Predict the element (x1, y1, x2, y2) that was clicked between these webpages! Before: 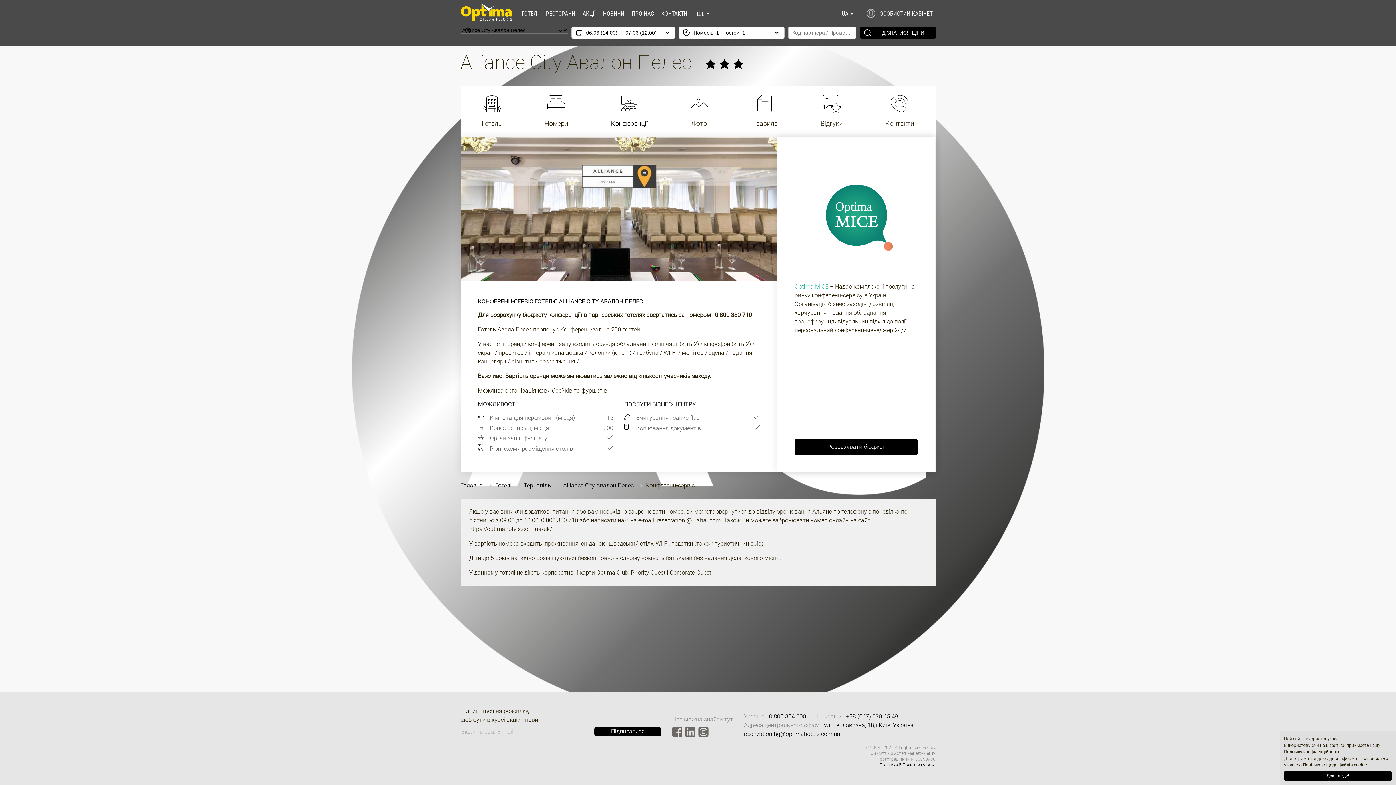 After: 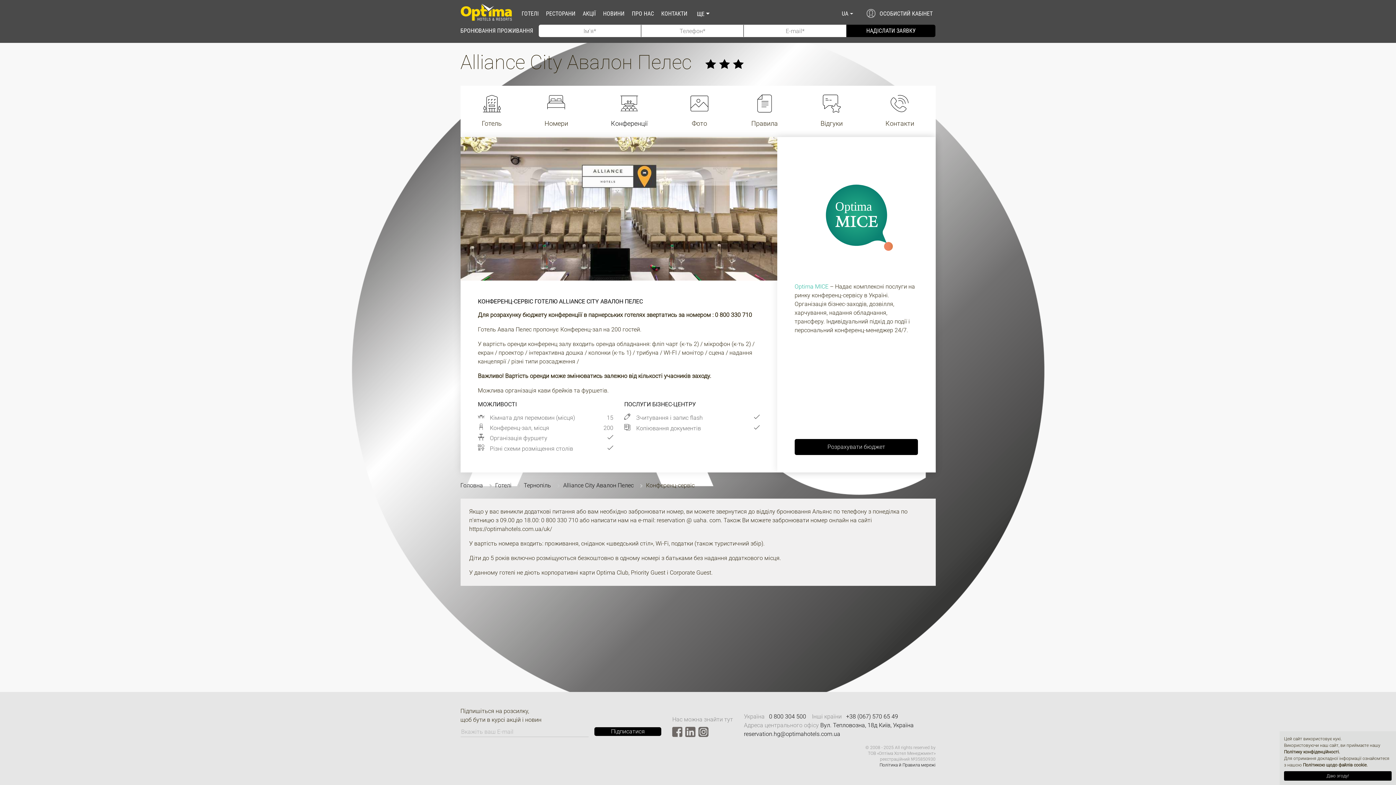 Action: bbox: (672, 727, 685, 737)